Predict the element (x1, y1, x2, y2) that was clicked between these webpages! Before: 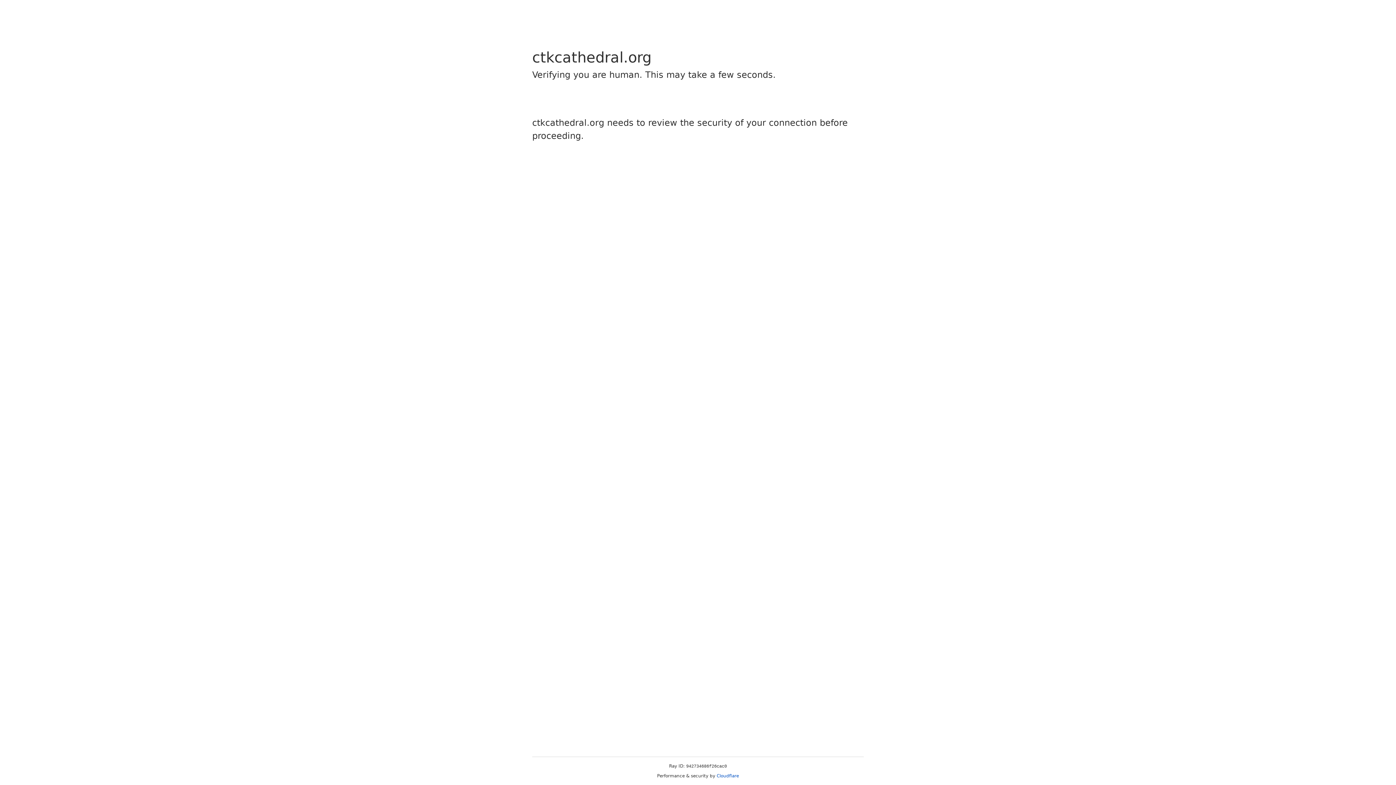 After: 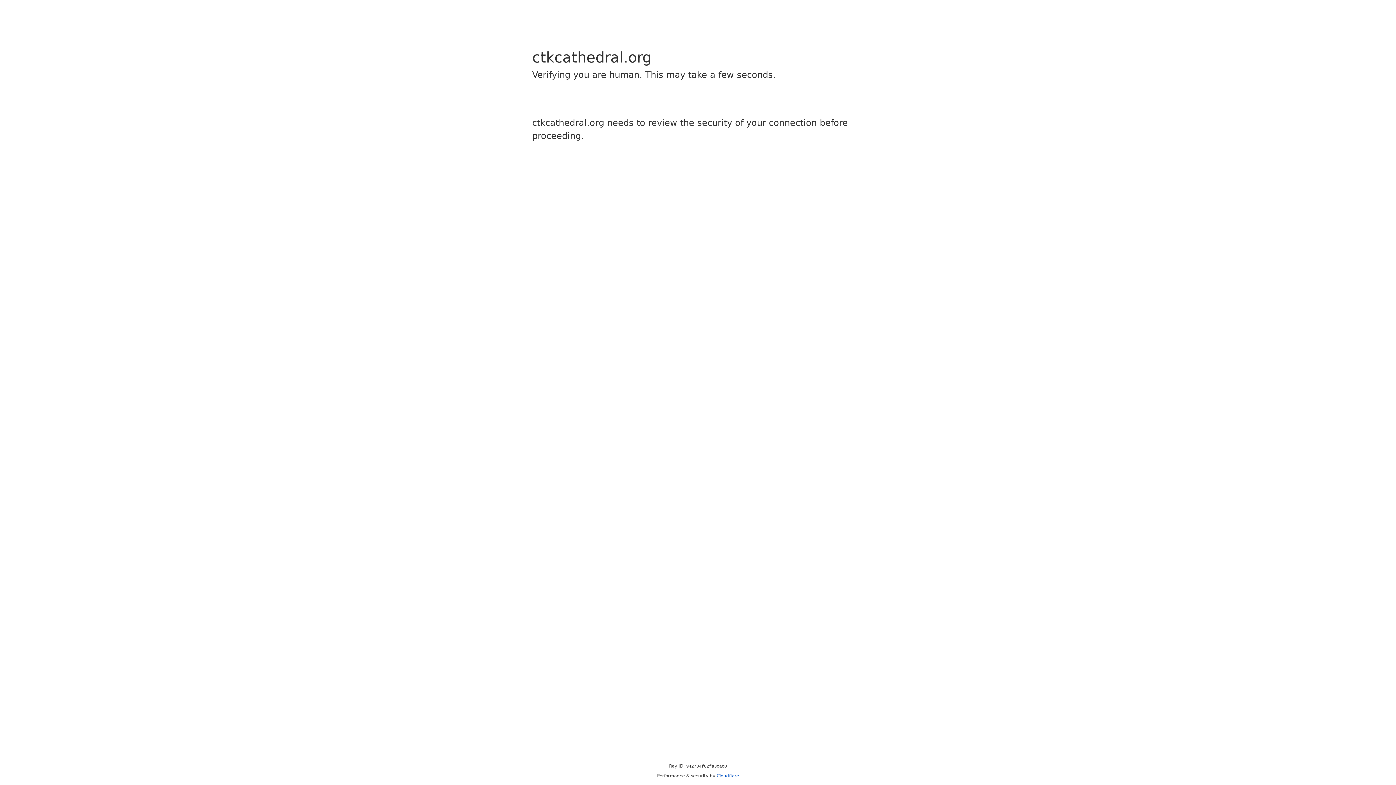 Action: label: Cloudflare bbox: (716, 773, 739, 778)